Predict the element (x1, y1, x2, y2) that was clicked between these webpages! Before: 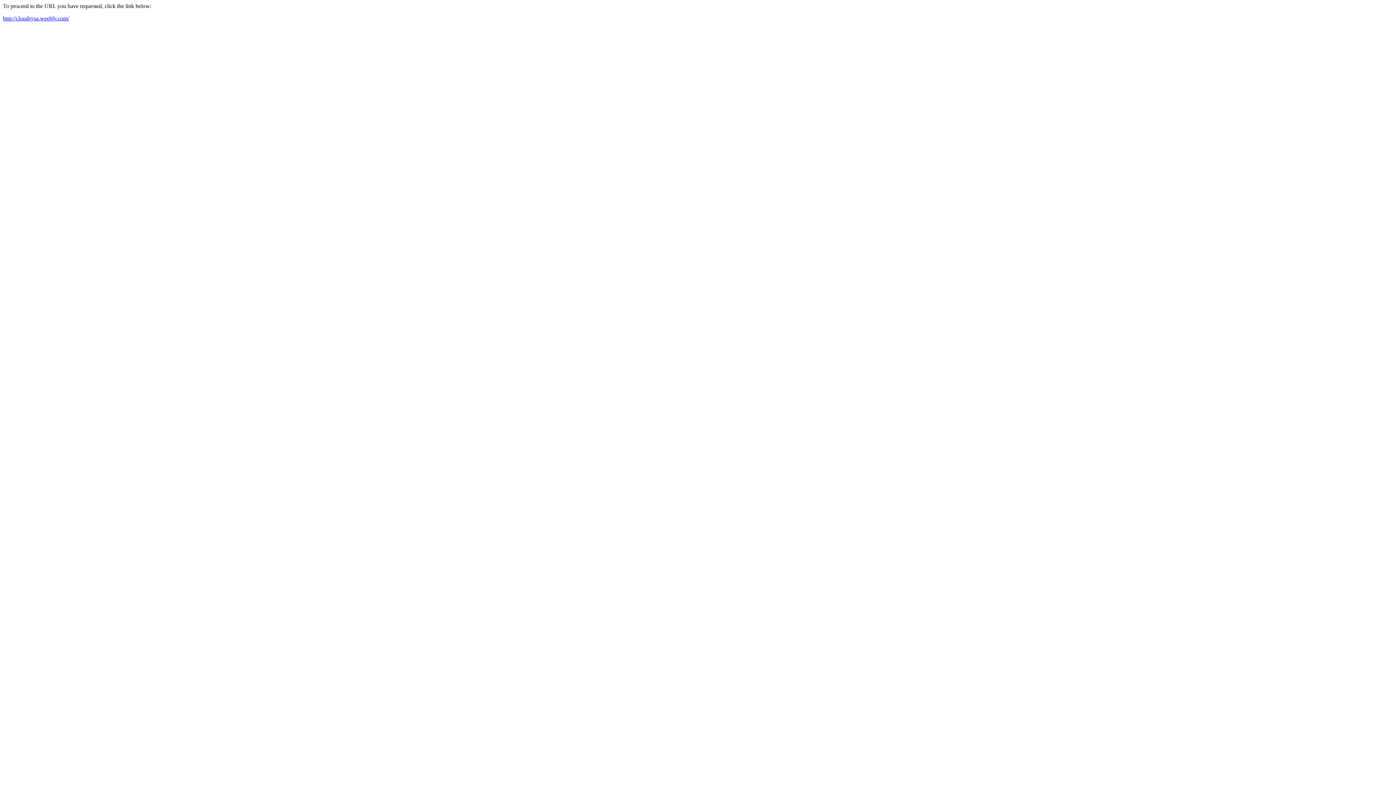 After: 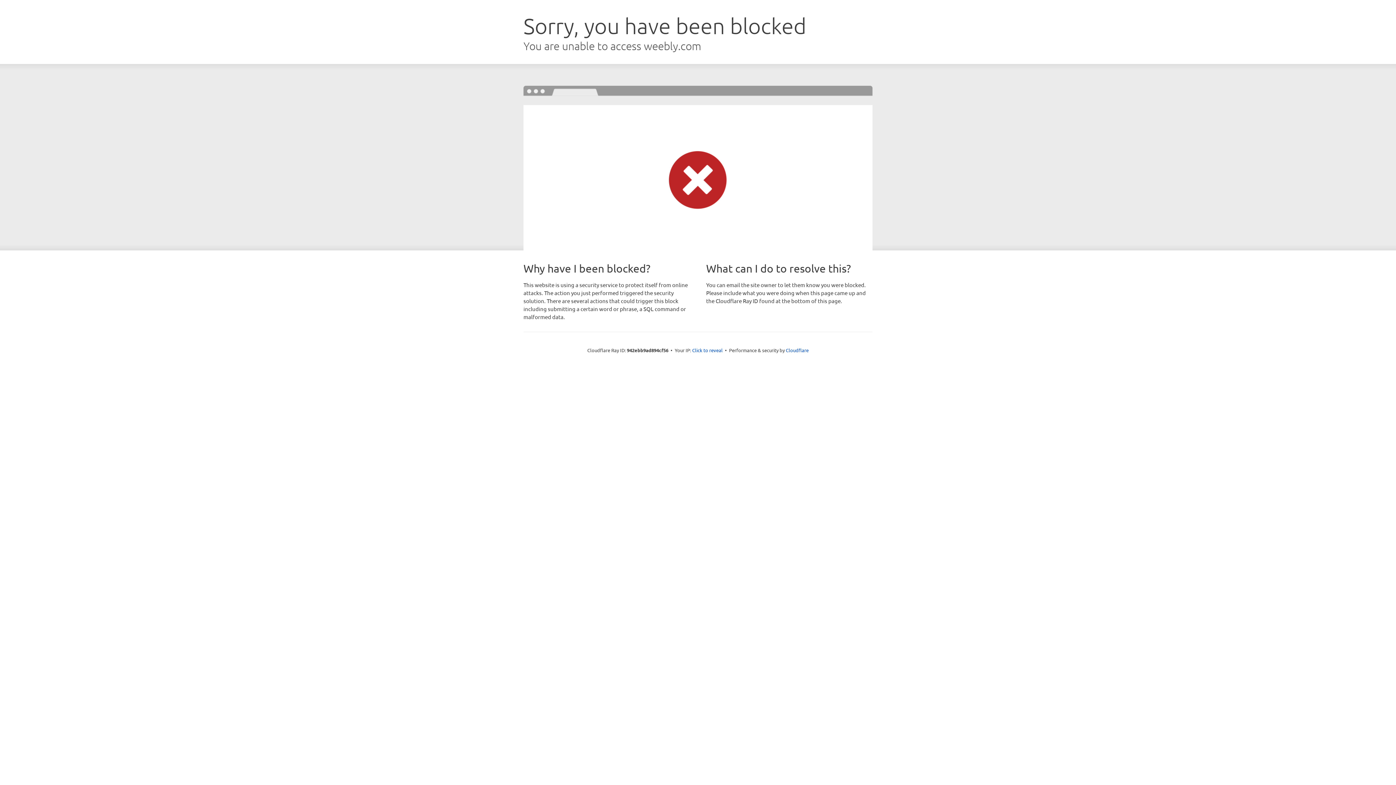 Action: bbox: (2, 15, 69, 21) label: http://cloudsysa.weebly.com/